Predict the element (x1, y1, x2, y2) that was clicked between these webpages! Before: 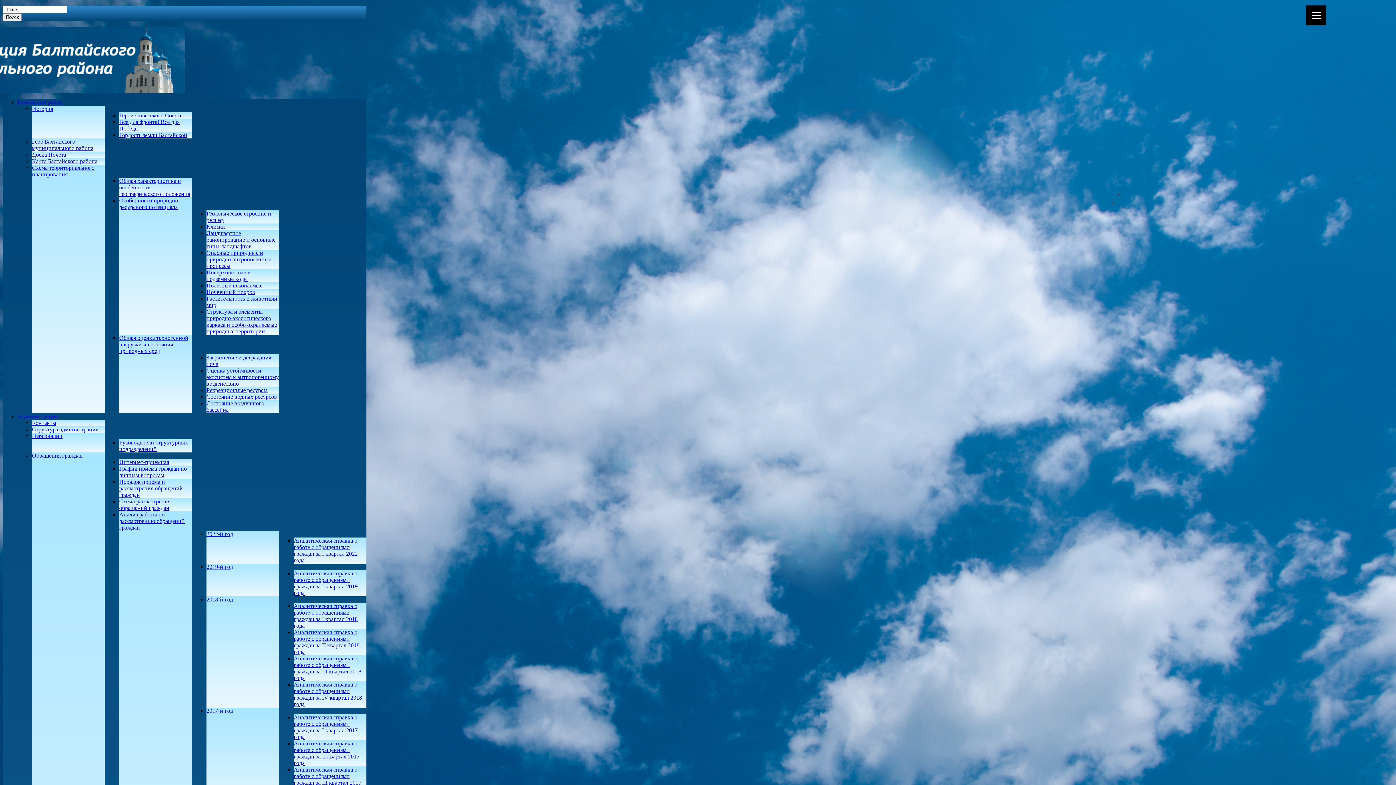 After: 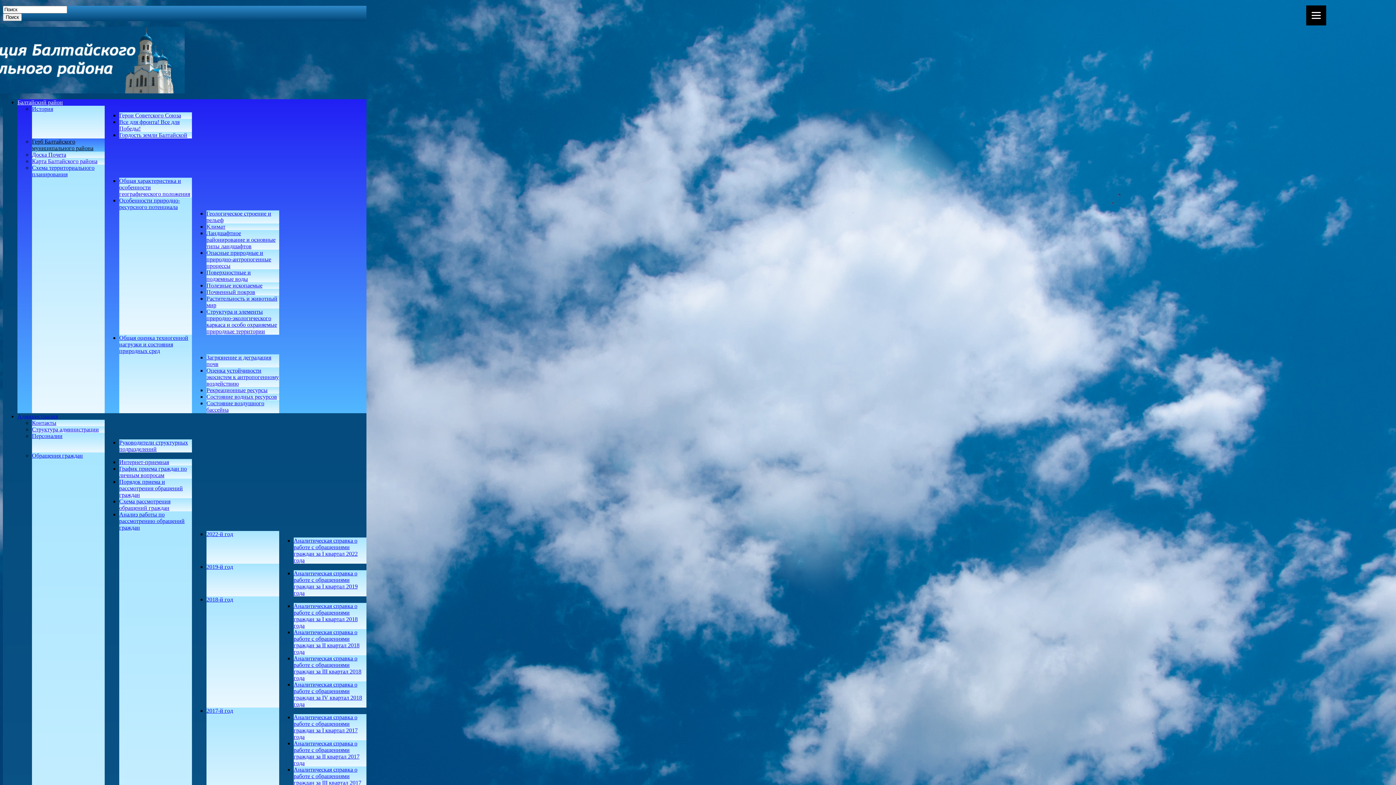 Action: label: Герб Балтайского муниципального района bbox: (32, 138, 93, 151)